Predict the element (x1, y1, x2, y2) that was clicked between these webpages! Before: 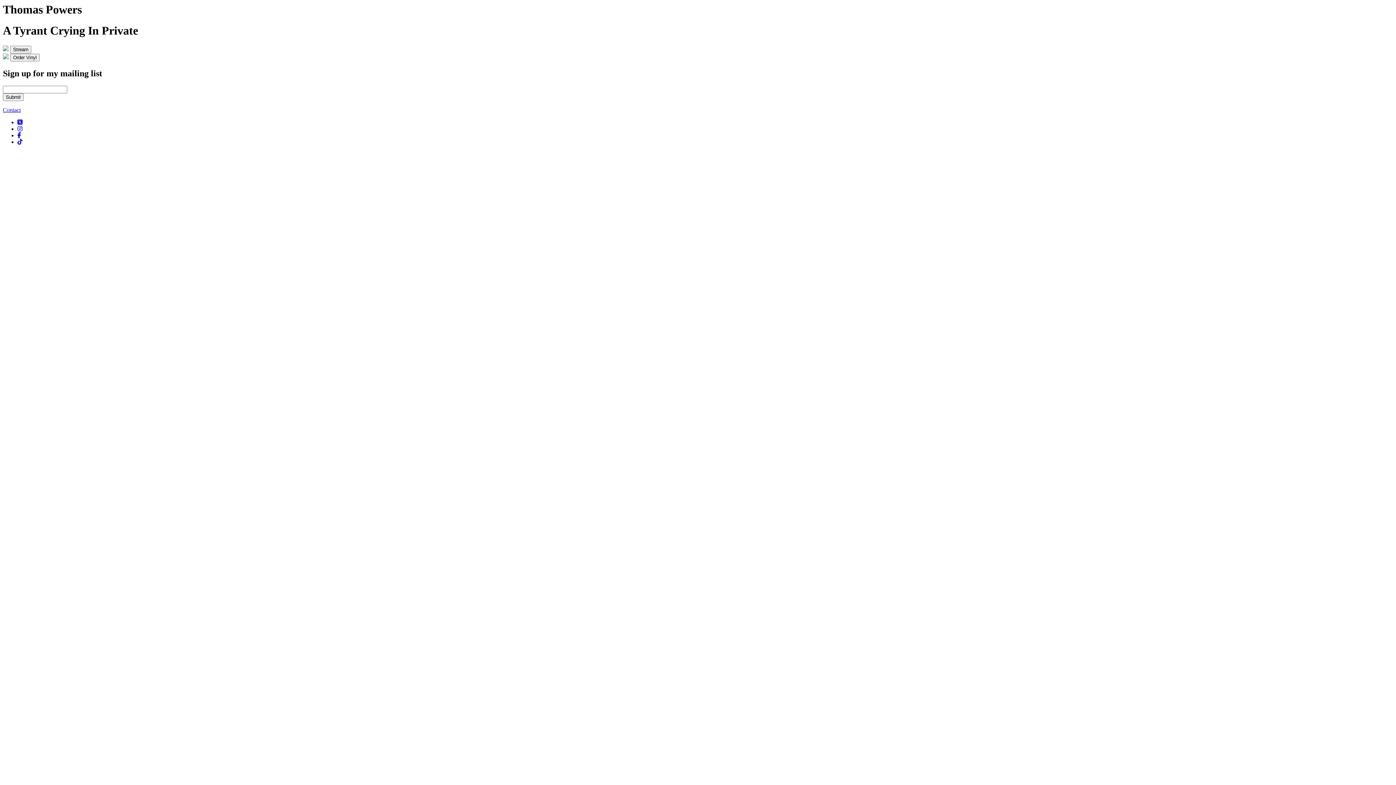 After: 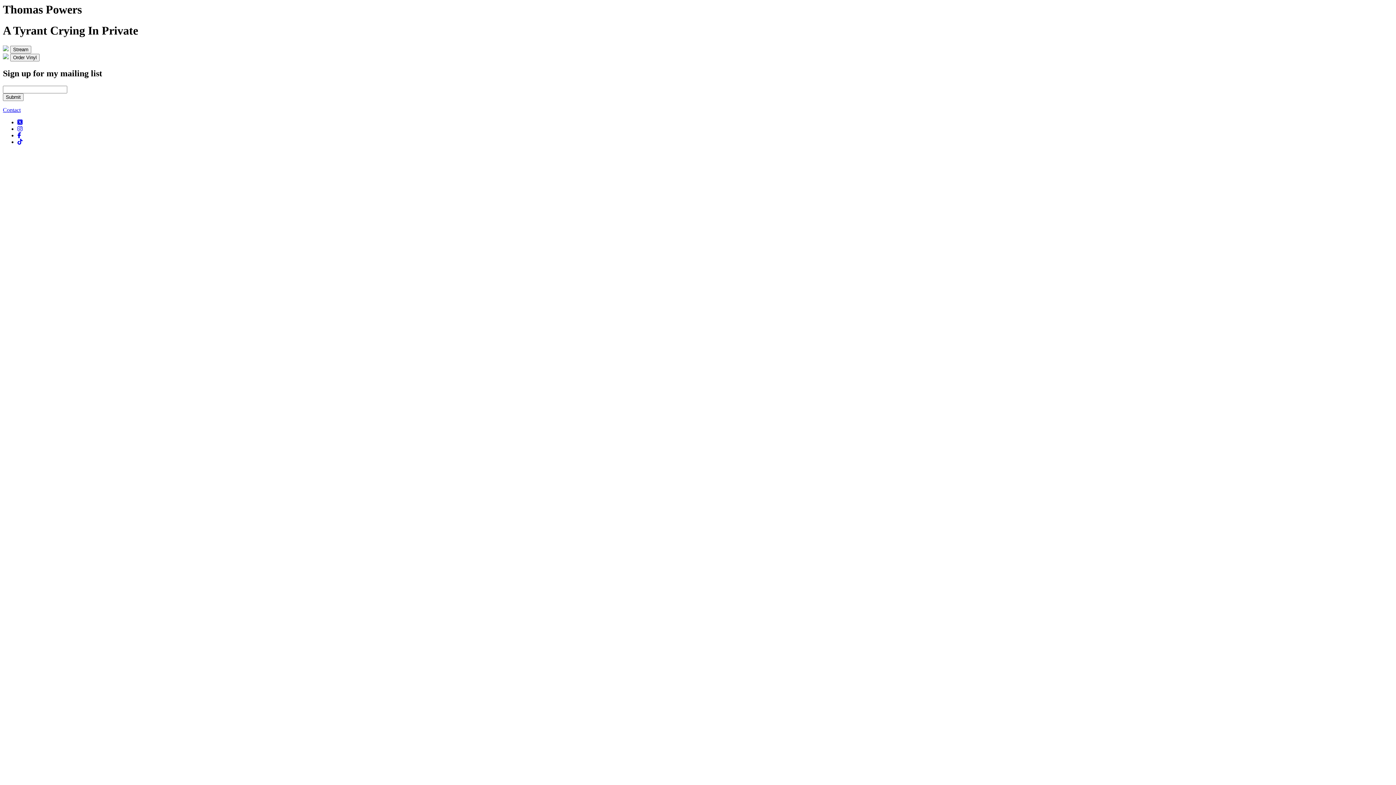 Action: bbox: (17, 119, 22, 125)